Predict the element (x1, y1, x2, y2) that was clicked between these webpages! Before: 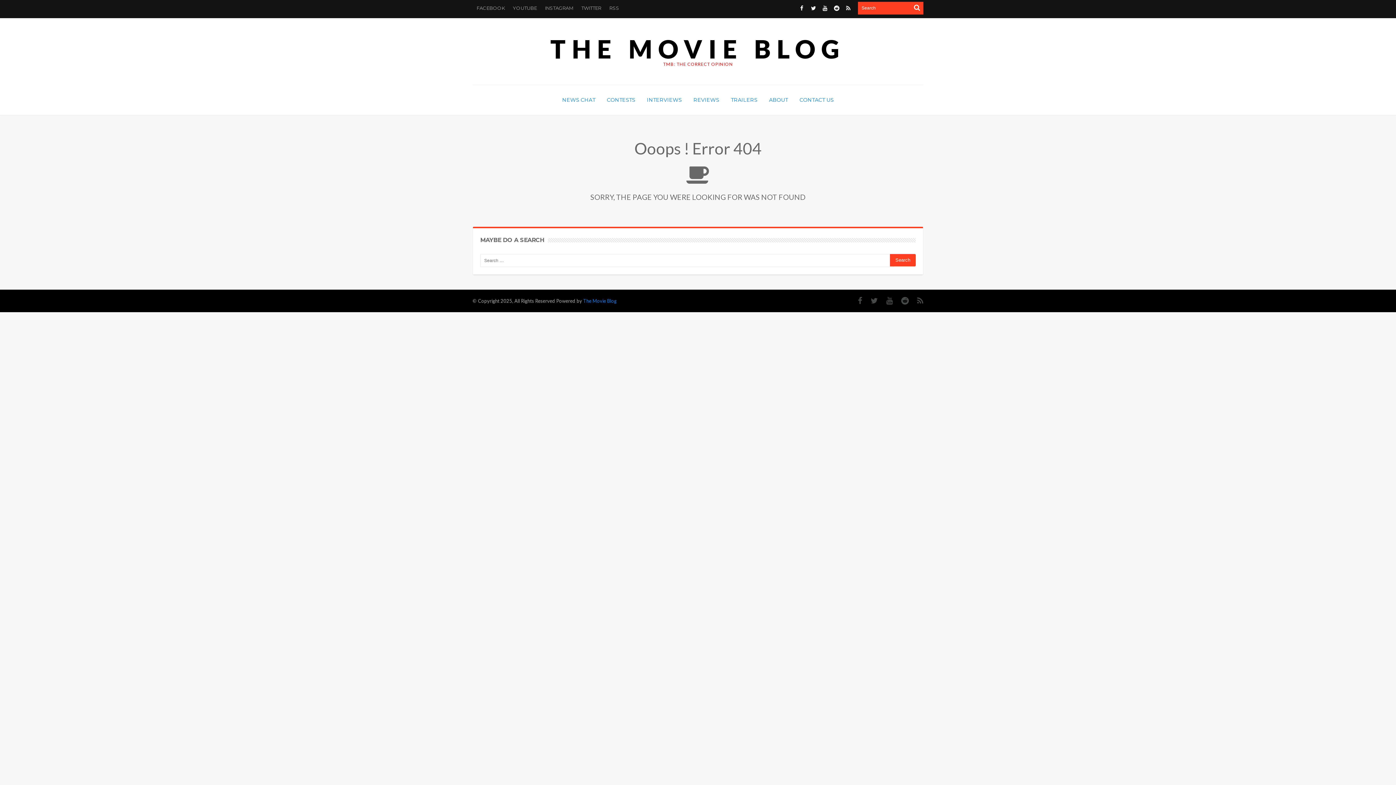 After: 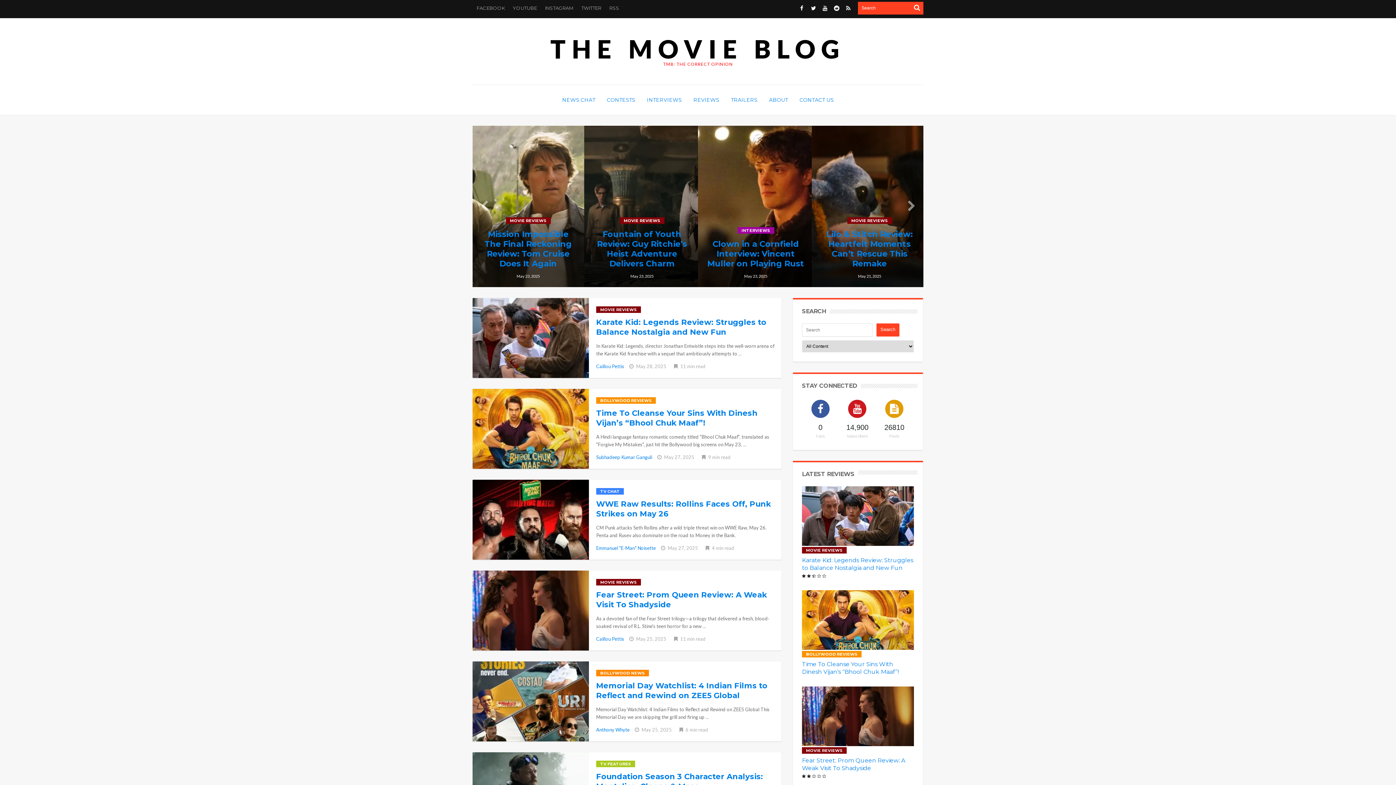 Action: bbox: (550, 36, 845, 61) label: THE MOVIE BLOG